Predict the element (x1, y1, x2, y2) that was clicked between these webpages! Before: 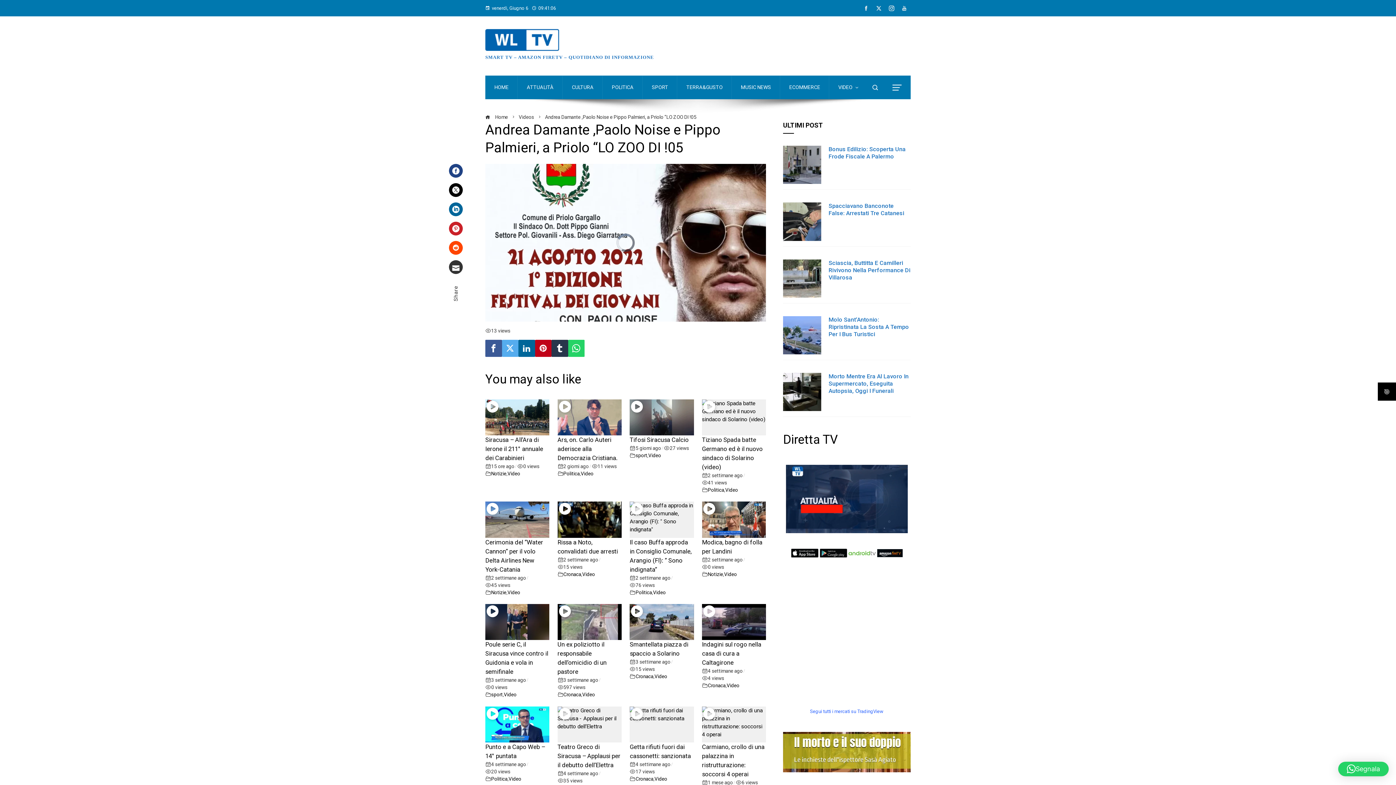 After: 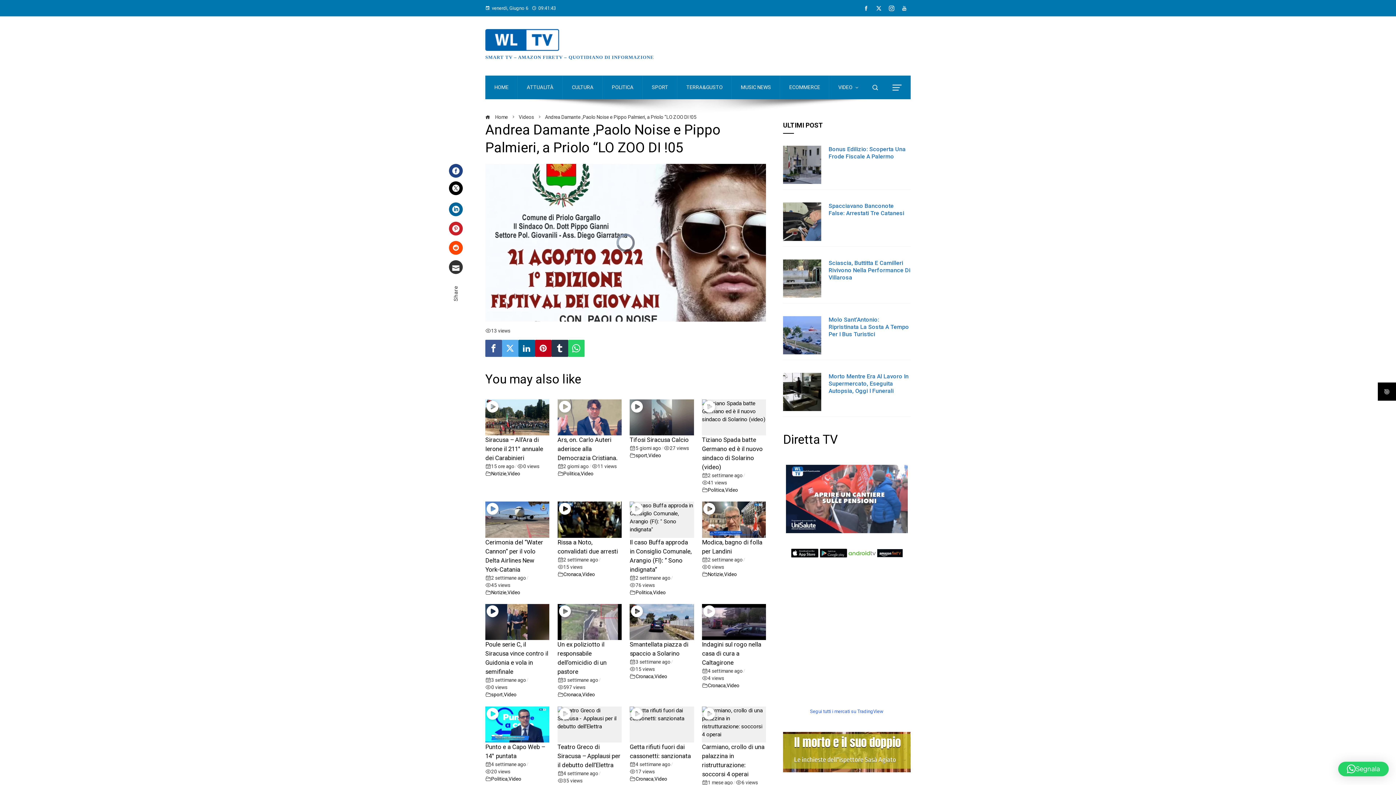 Action: label: Twitter bbox: (449, 183, 462, 197)